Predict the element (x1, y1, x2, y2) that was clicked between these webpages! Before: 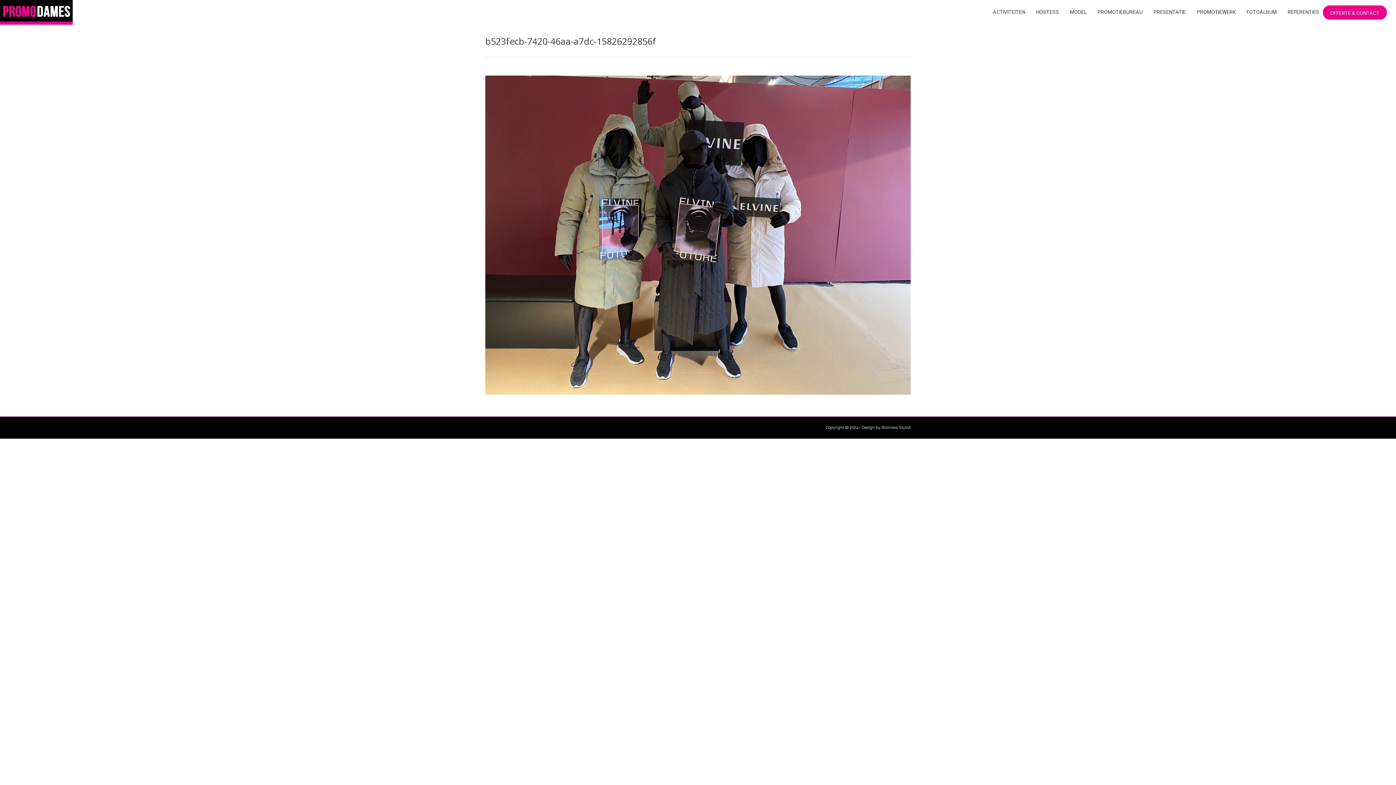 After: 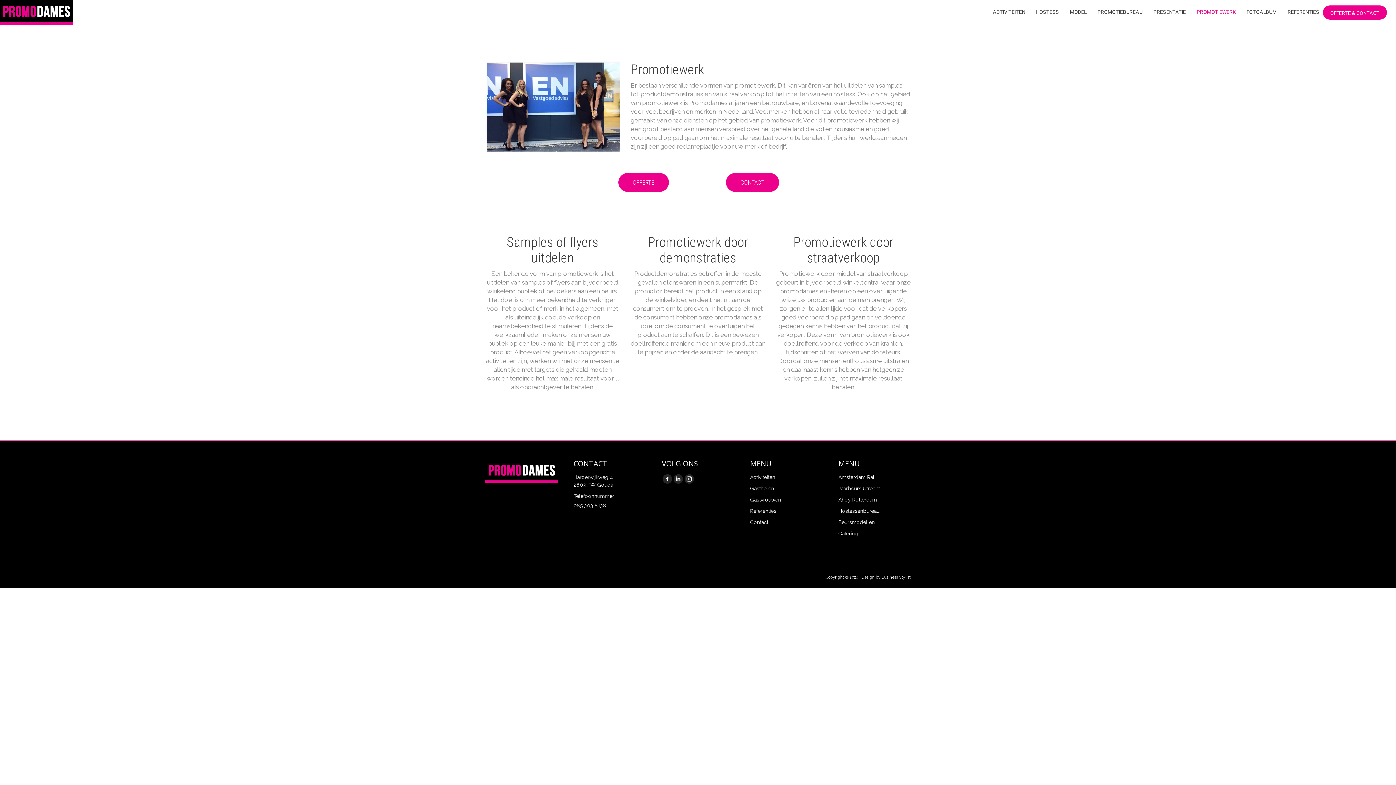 Action: bbox: (1189, 6, 1239, 18) label: PROMOTIEWERK